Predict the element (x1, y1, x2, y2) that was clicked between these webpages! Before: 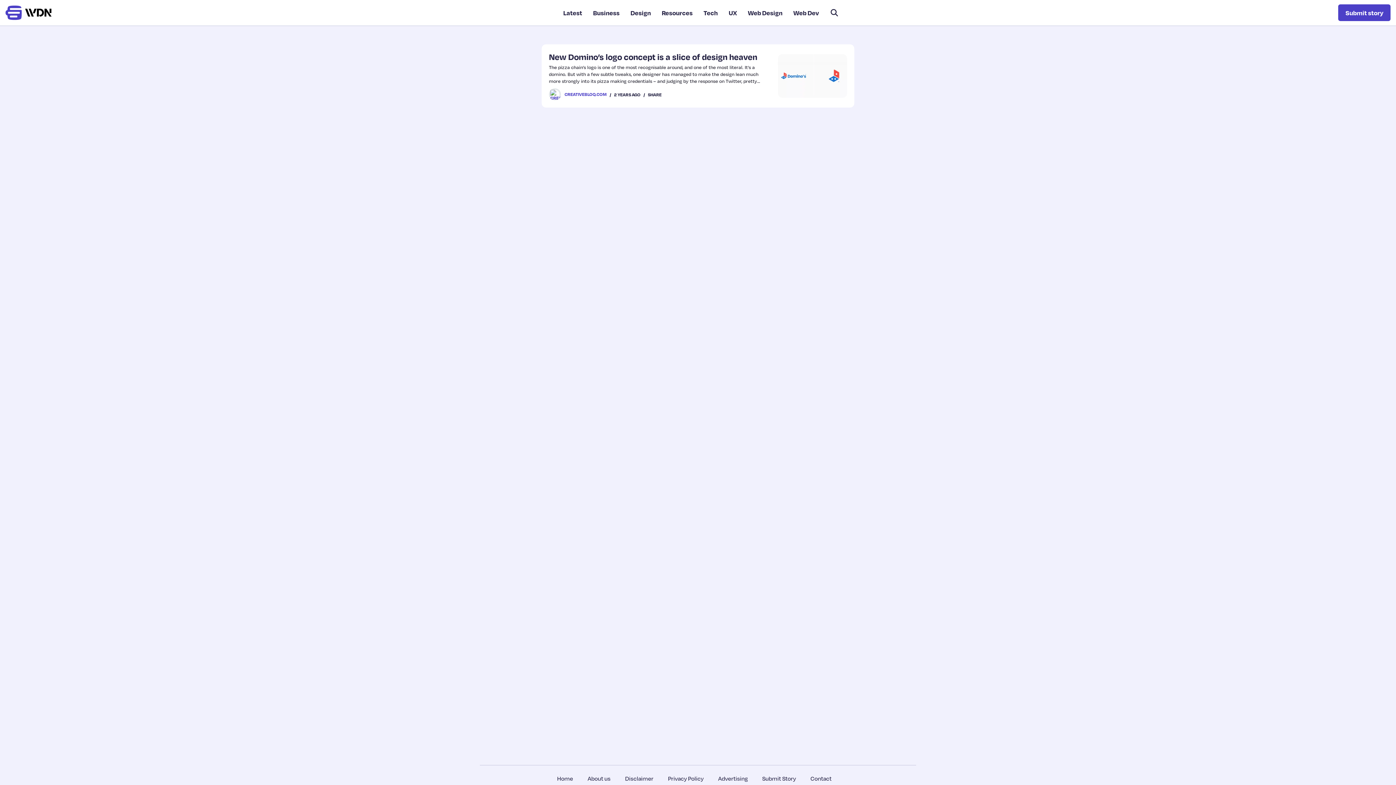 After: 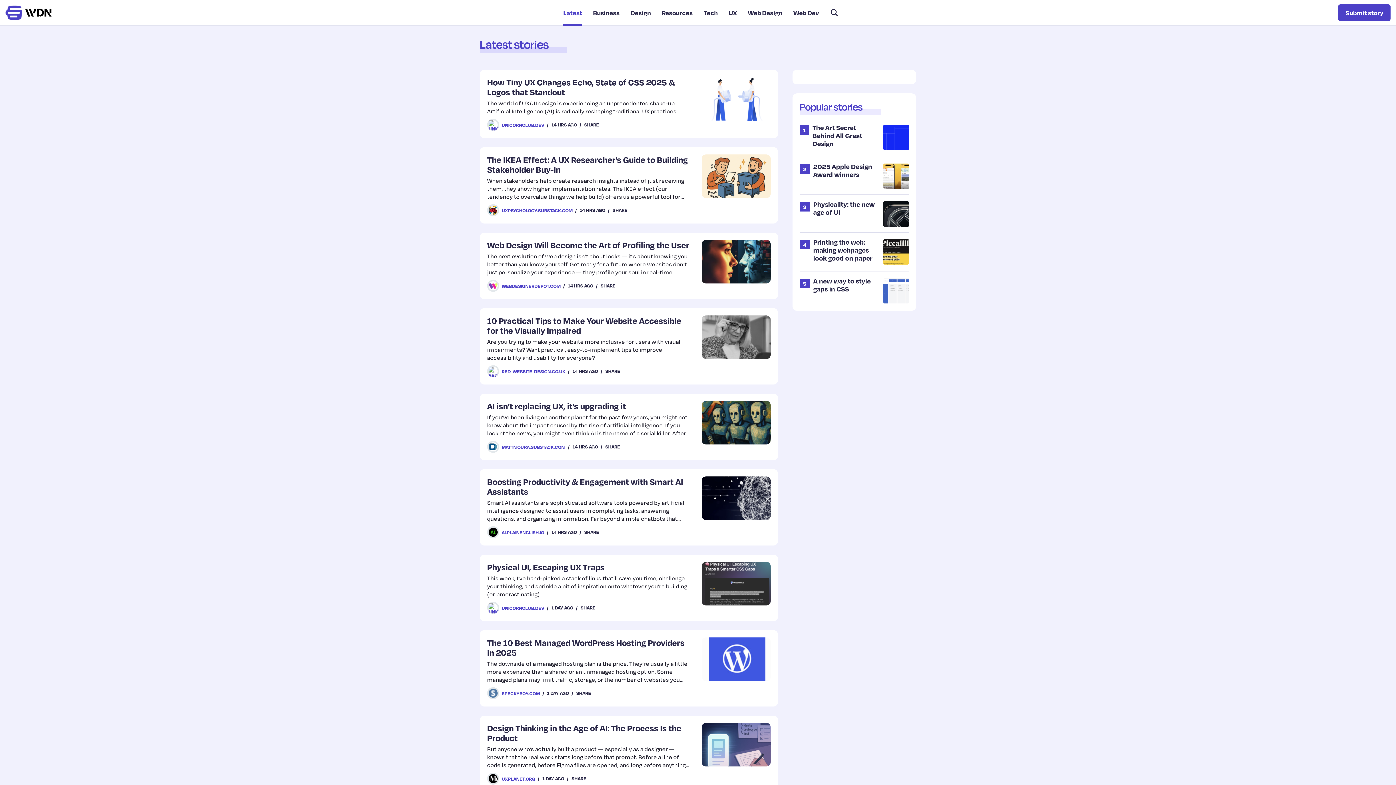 Action: label: Home bbox: (557, 775, 573, 782)